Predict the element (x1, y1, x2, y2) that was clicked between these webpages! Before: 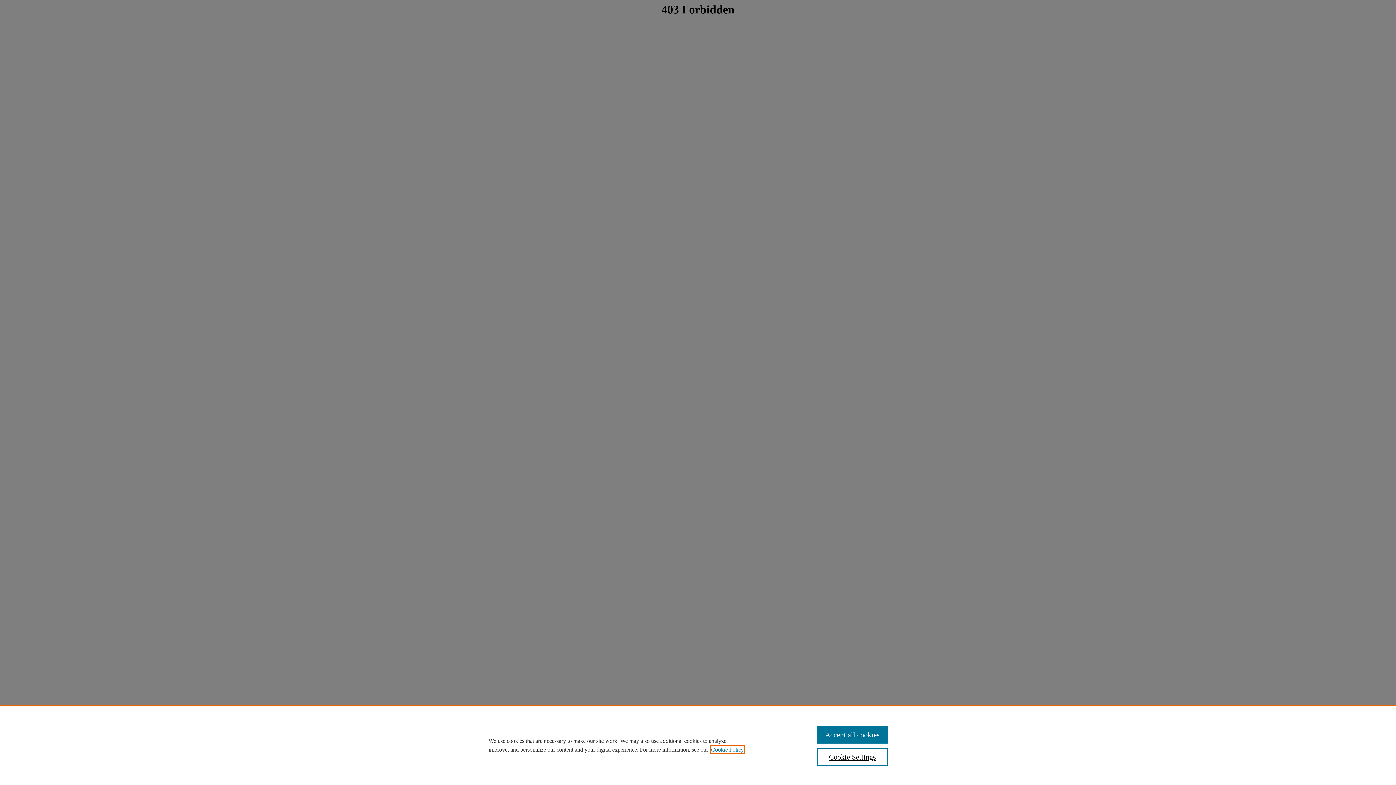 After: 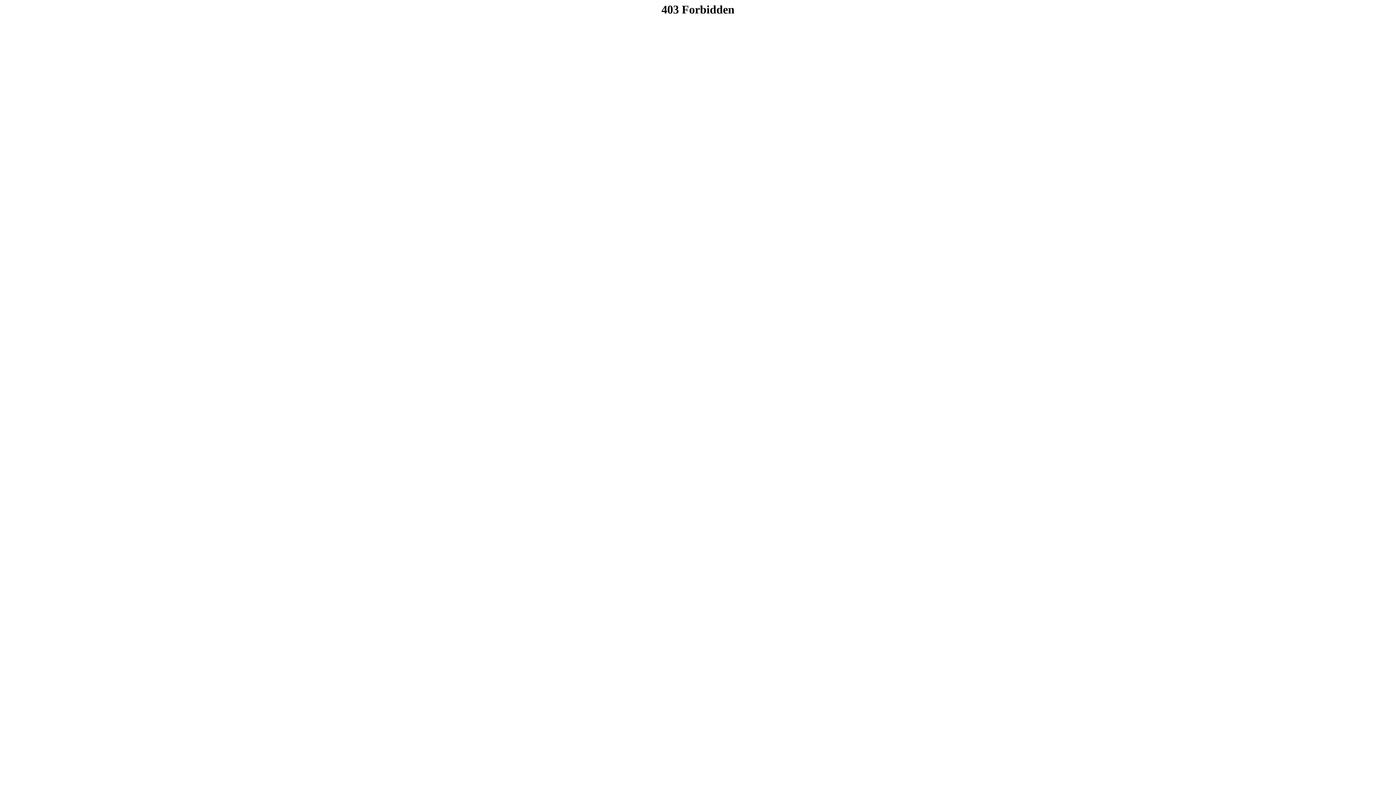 Action: bbox: (817, 726, 887, 744) label: Accept all cookies